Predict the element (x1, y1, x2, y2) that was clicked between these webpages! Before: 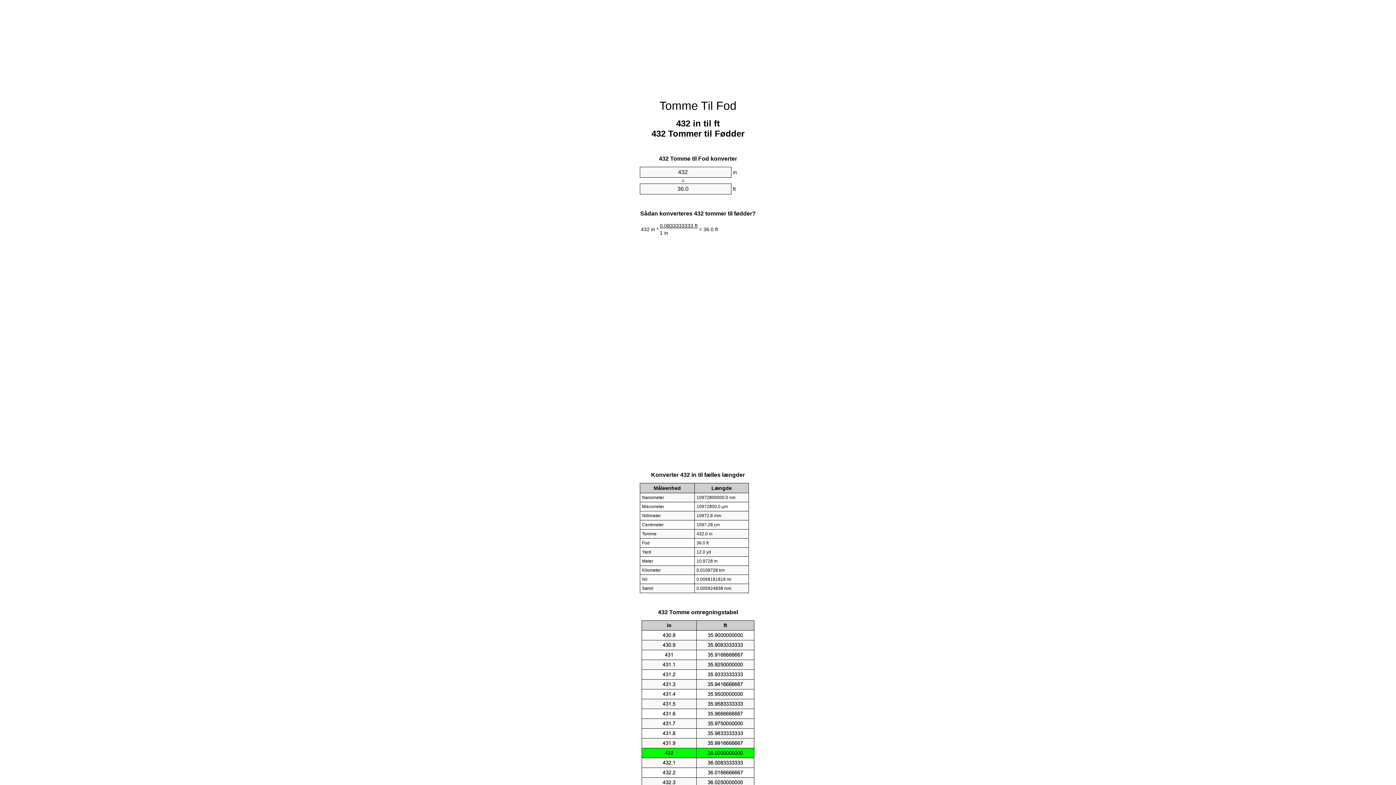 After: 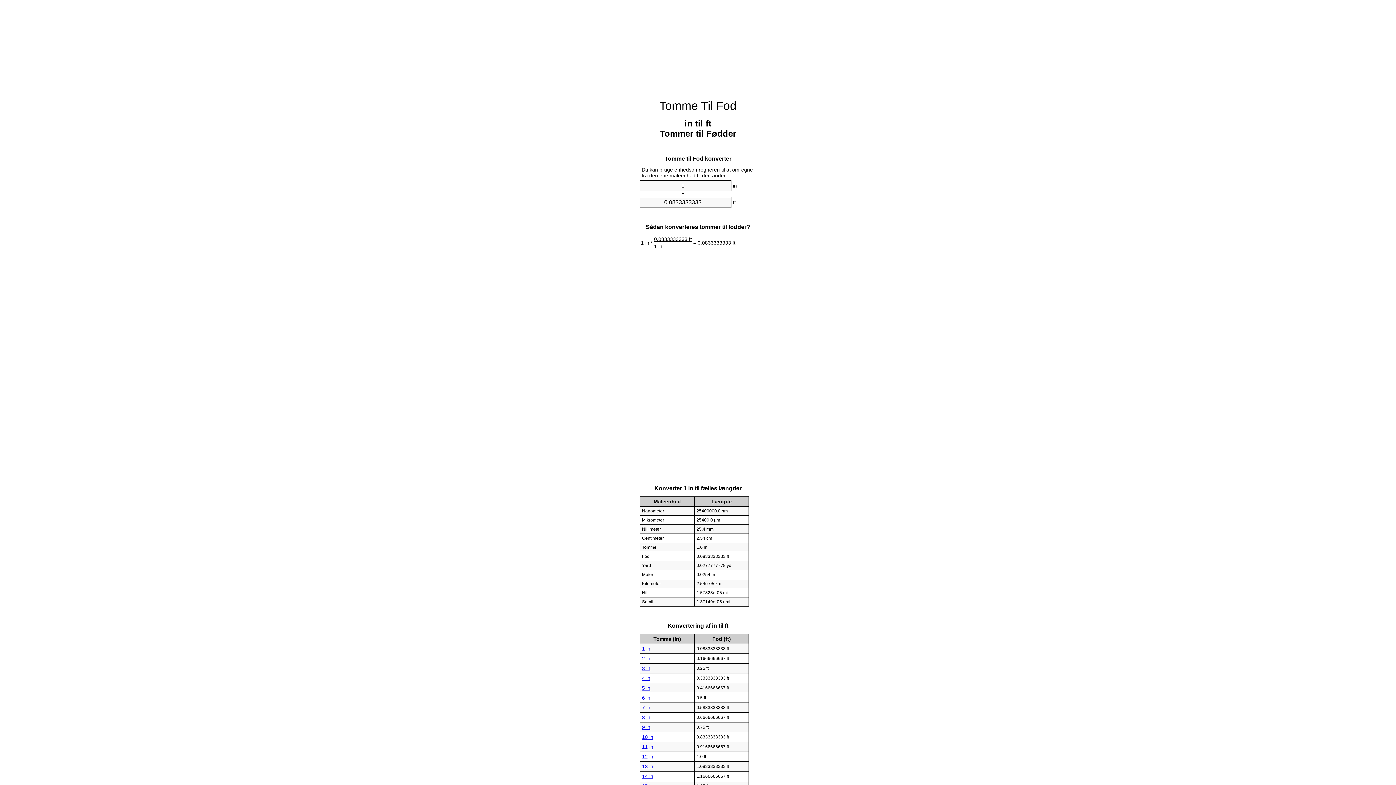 Action: bbox: (659, 99, 736, 112) label: Tomme Til Fod